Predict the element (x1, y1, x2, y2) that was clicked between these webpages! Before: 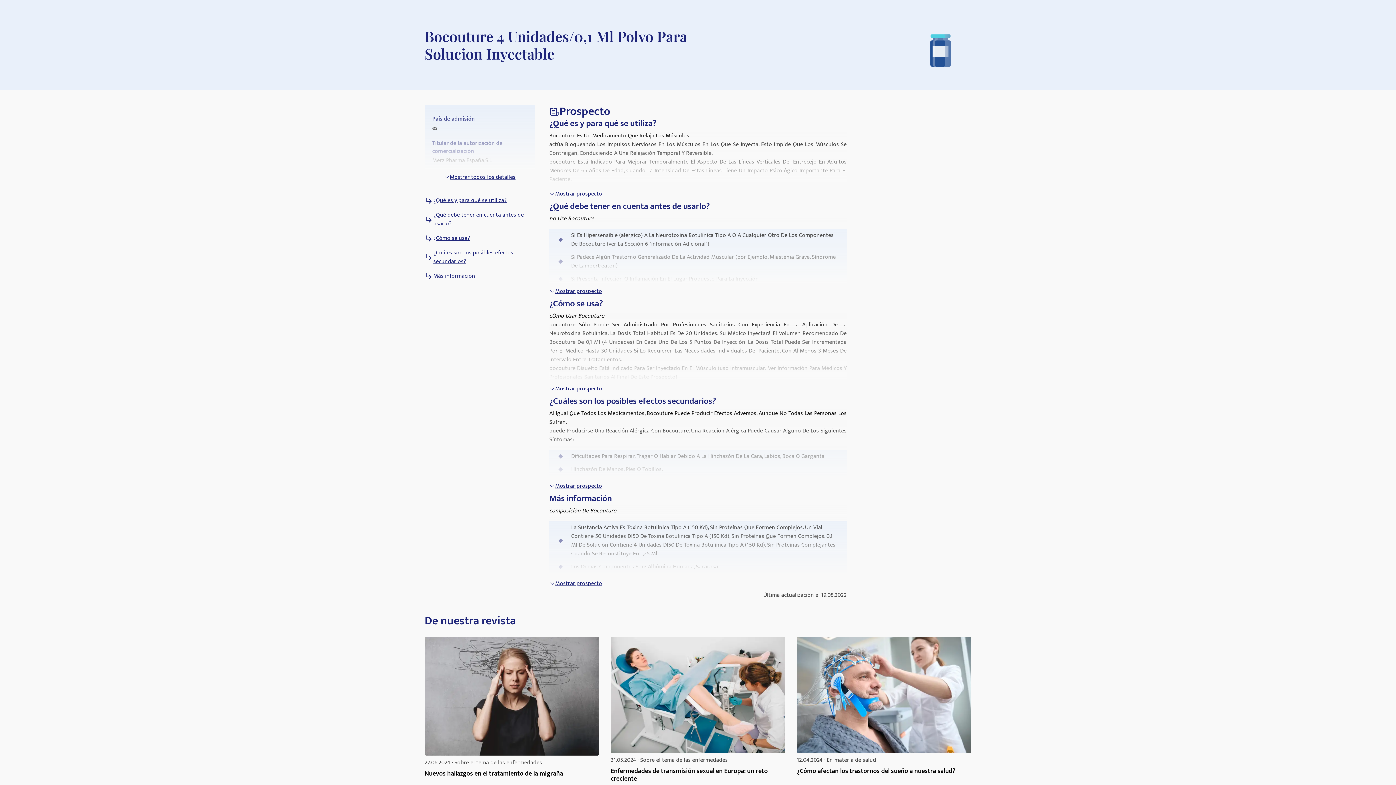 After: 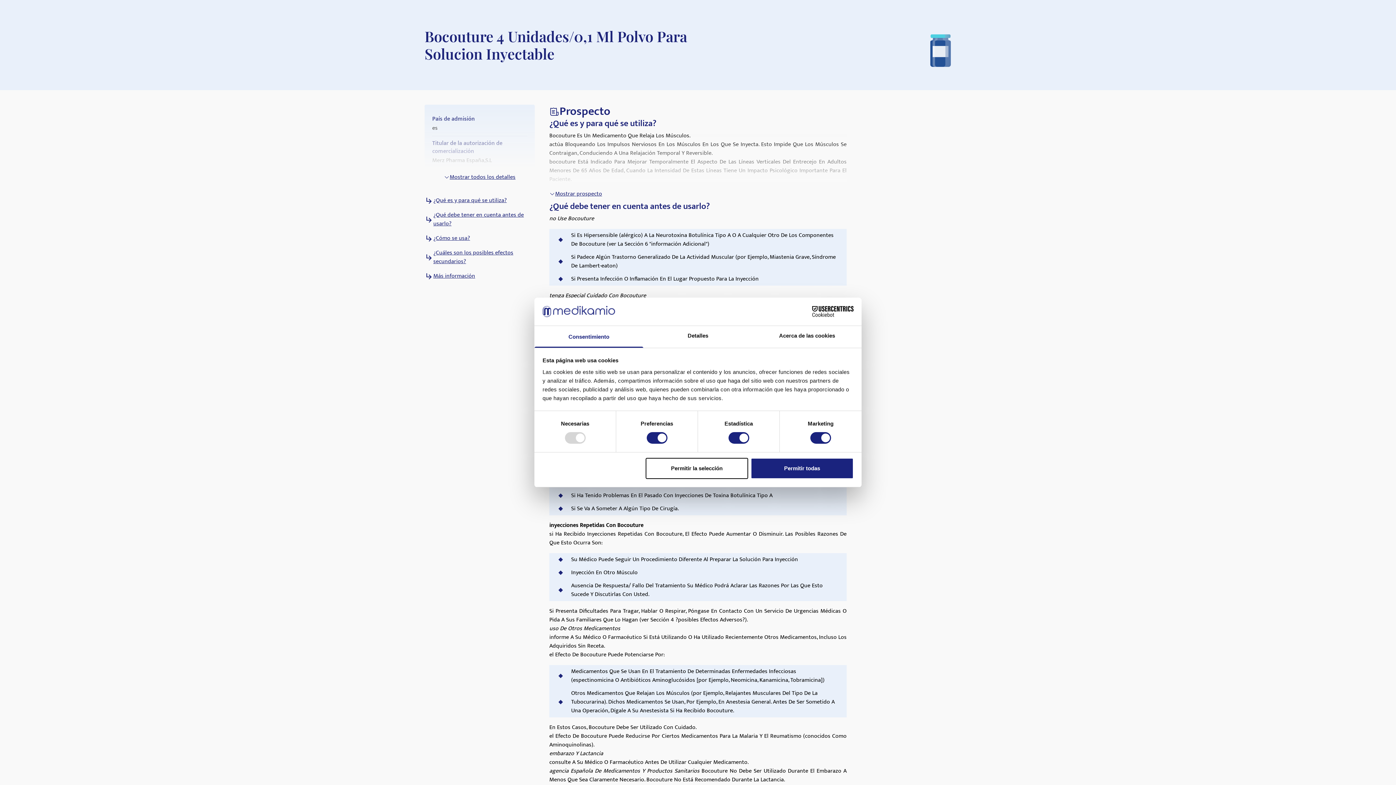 Action: bbox: (549, 284, 846, 298) label: Mostrar prospecto